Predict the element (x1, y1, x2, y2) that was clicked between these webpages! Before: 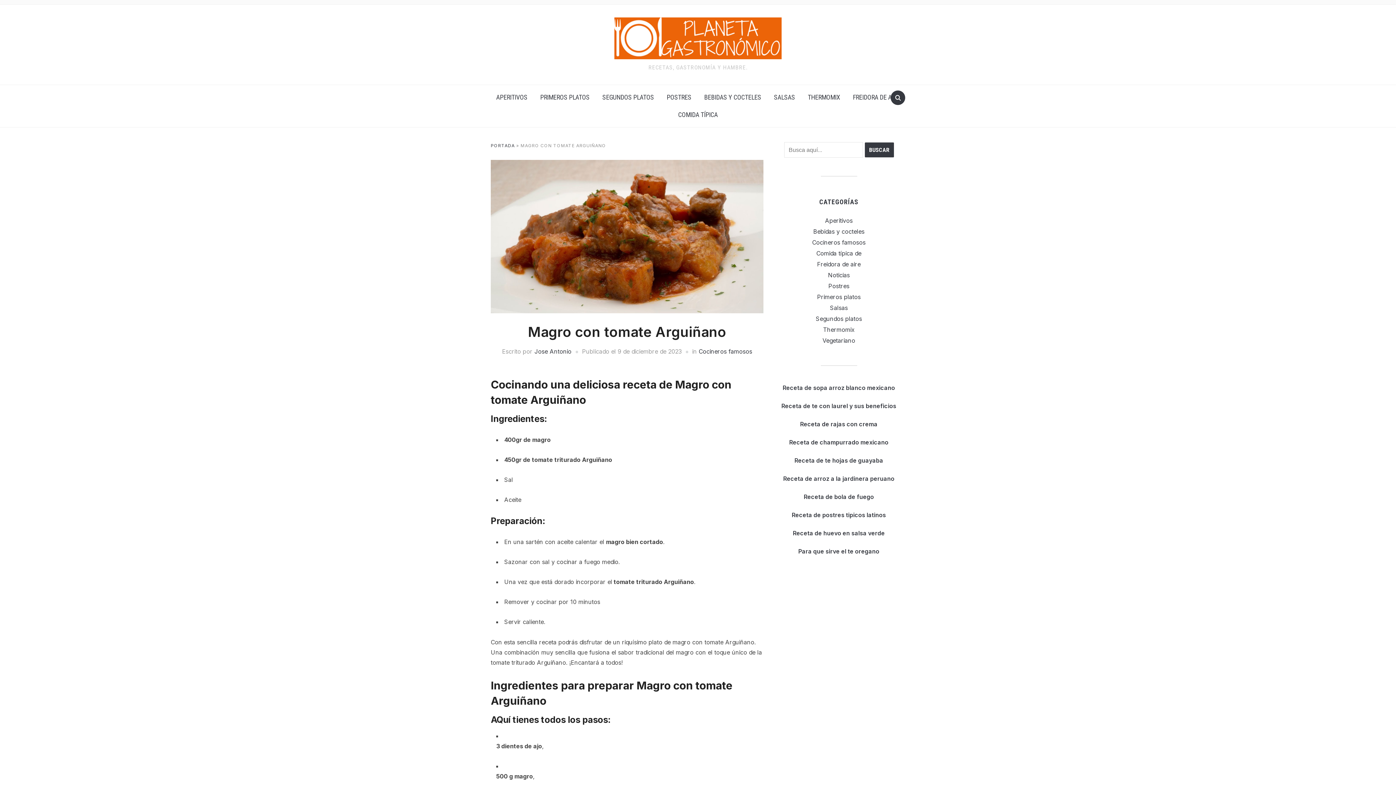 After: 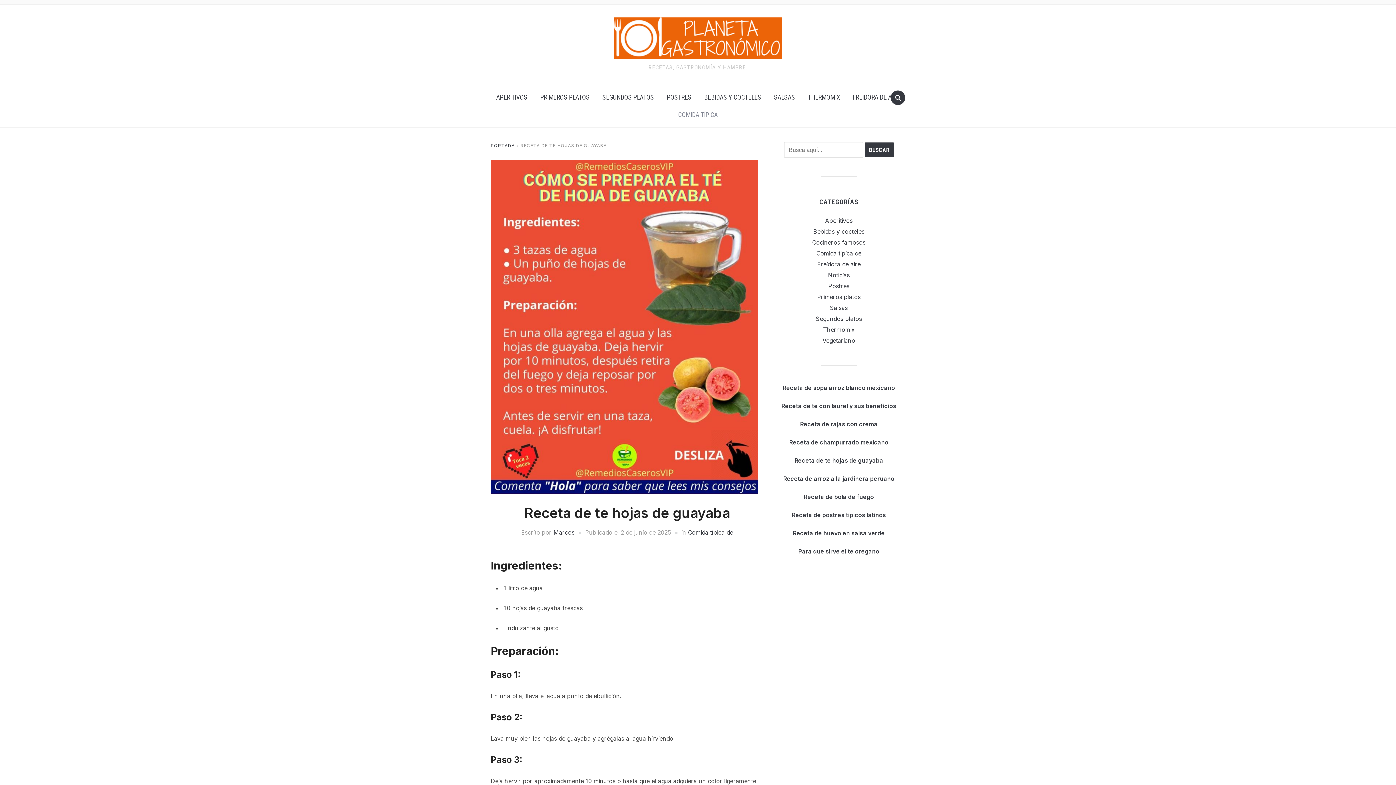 Action: label: Receta de te hojas de guayaba bbox: (794, 457, 883, 464)